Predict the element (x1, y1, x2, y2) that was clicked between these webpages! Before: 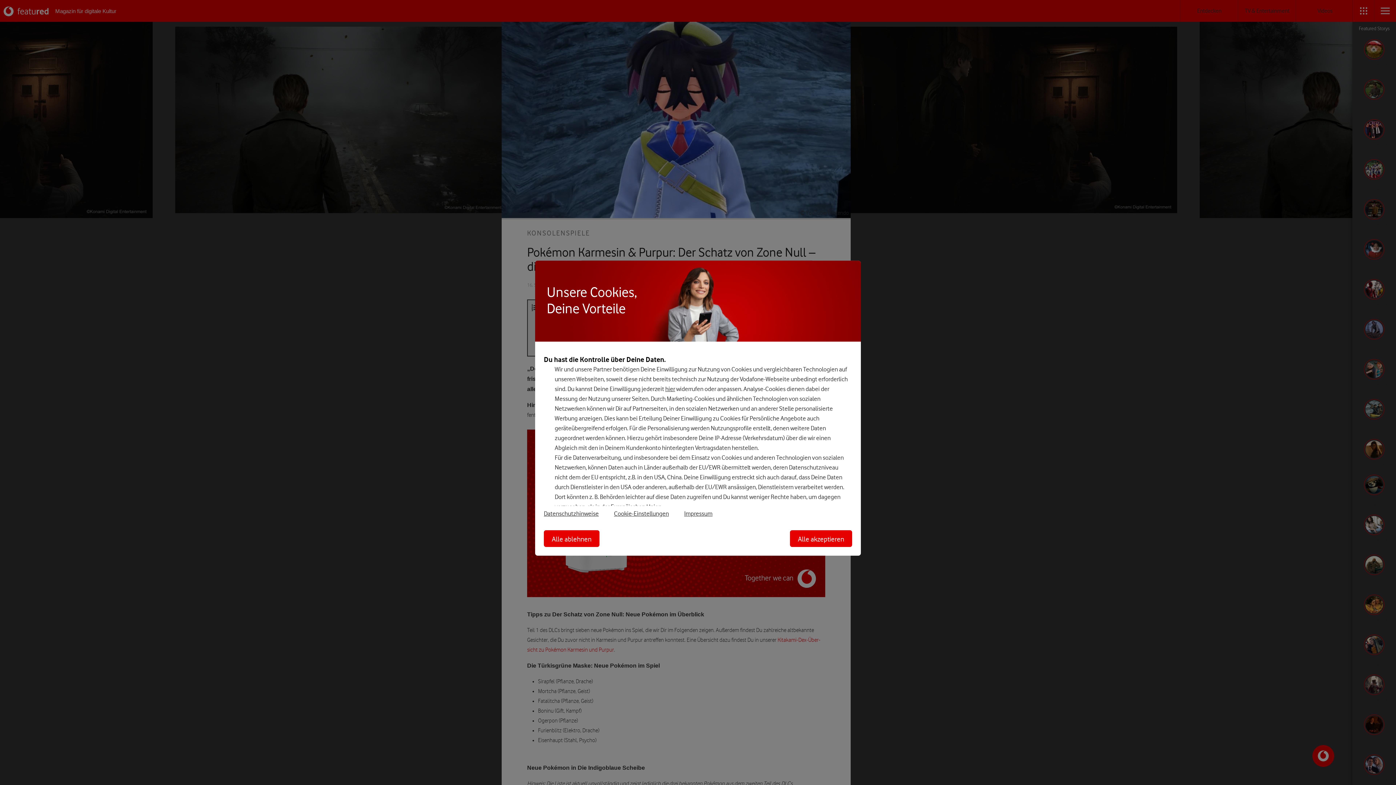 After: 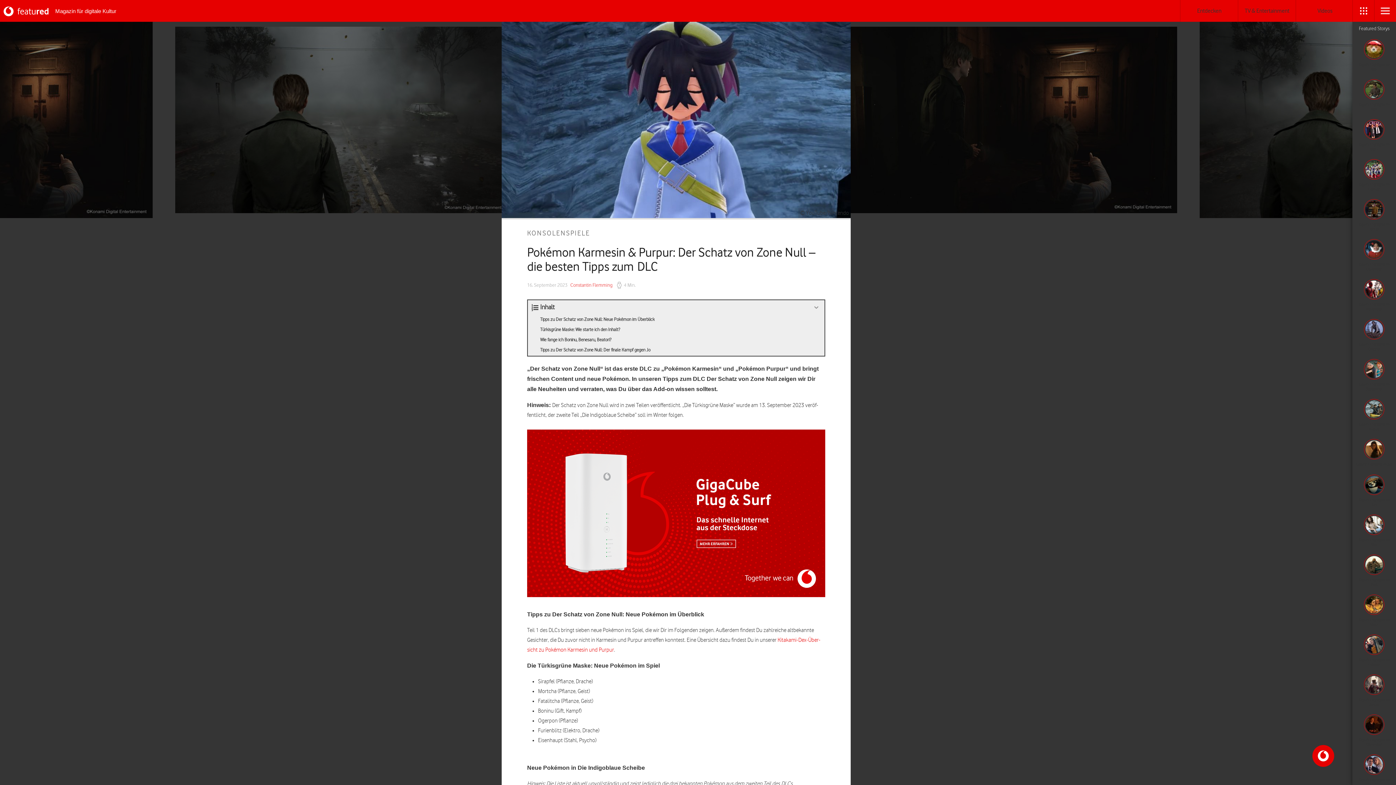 Action: bbox: (544, 530, 603, 547) label: Alle ablehnen